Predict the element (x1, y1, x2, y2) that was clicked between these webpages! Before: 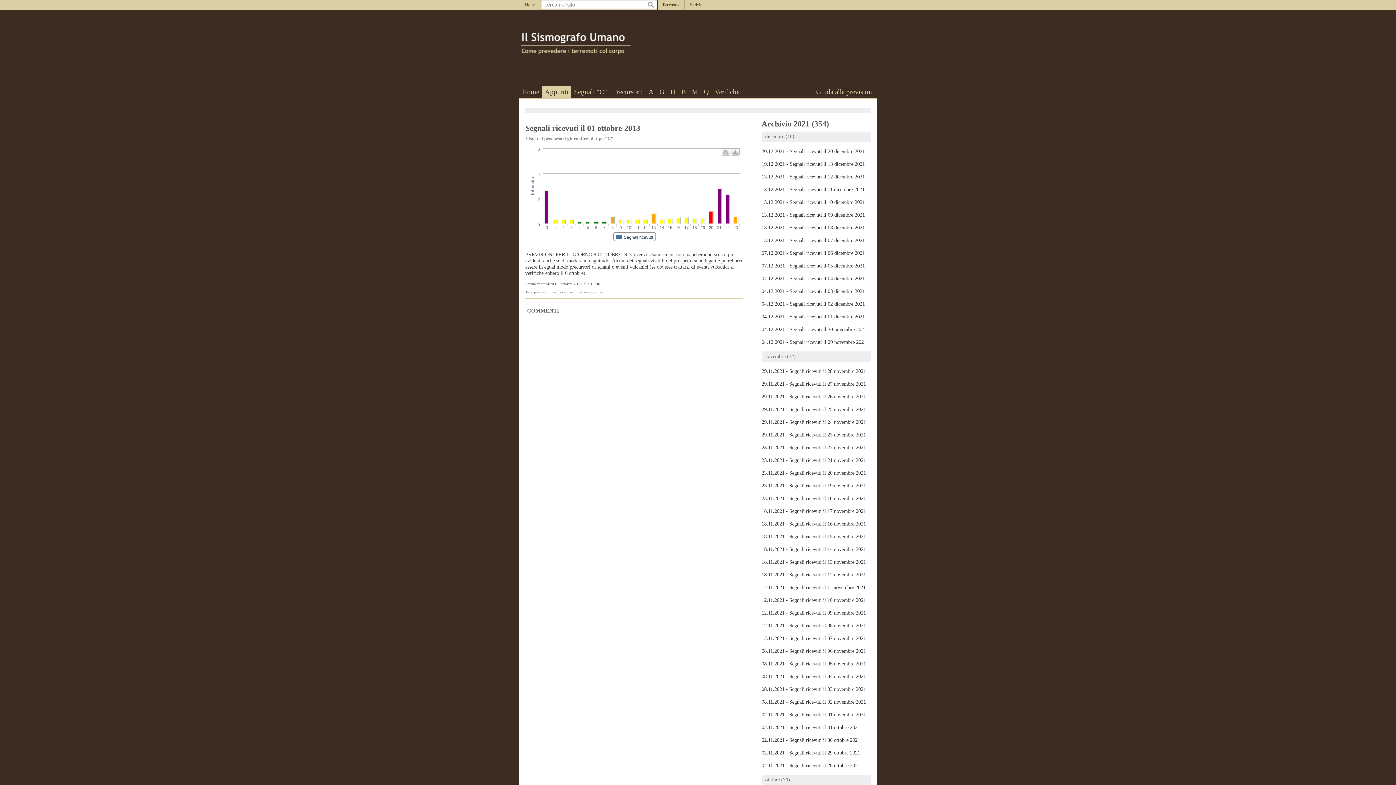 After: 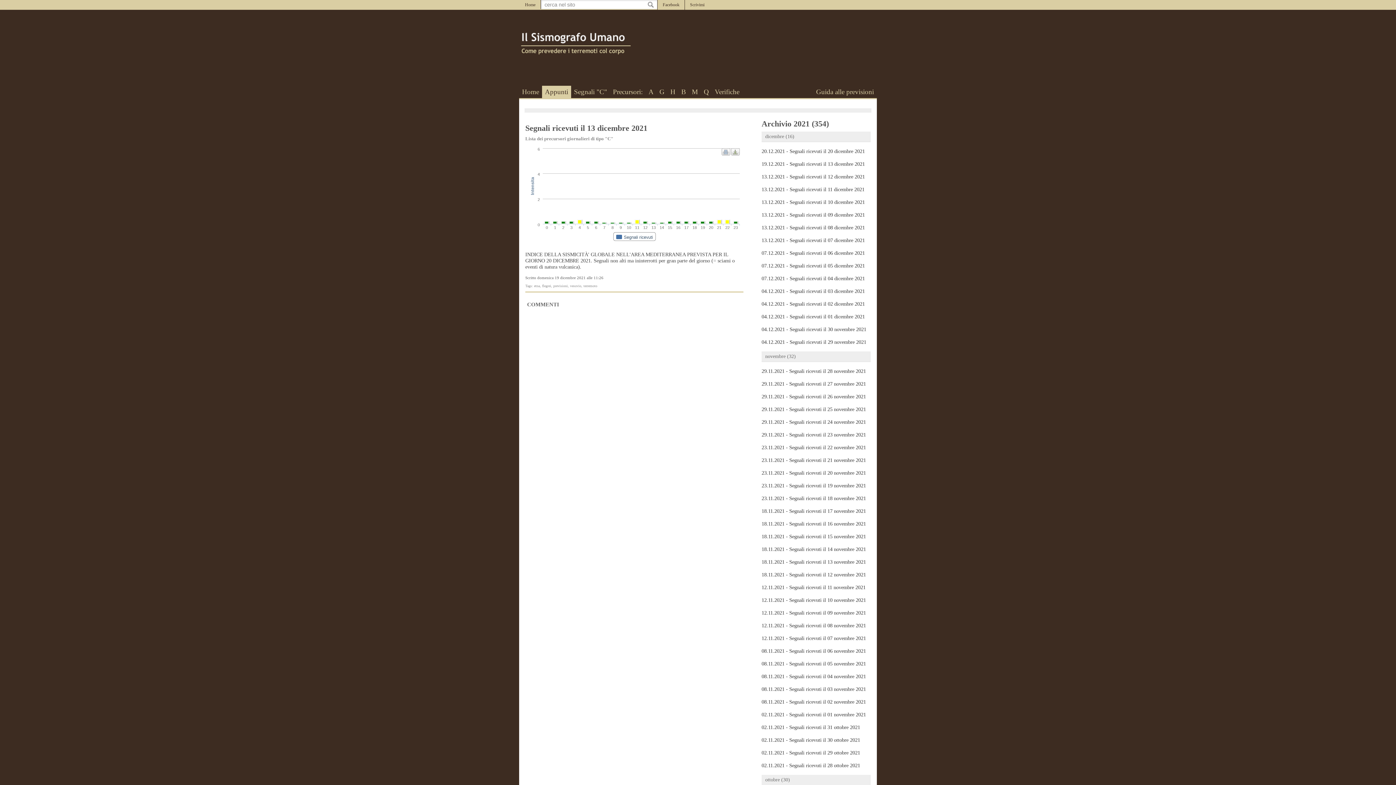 Action: label: 19.12.2021 - Segnali ricevuti il 13 dicembre 2021 bbox: (761, 157, 870, 170)